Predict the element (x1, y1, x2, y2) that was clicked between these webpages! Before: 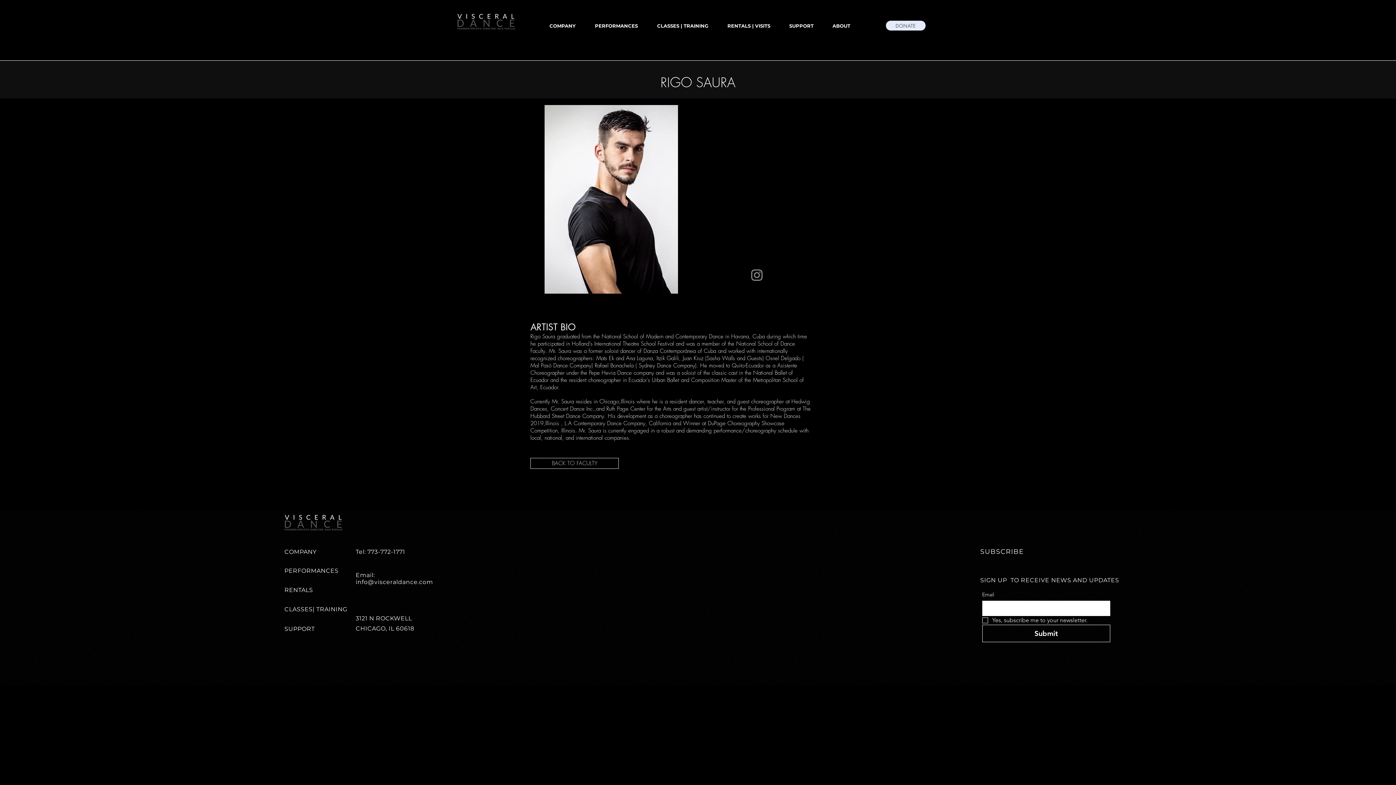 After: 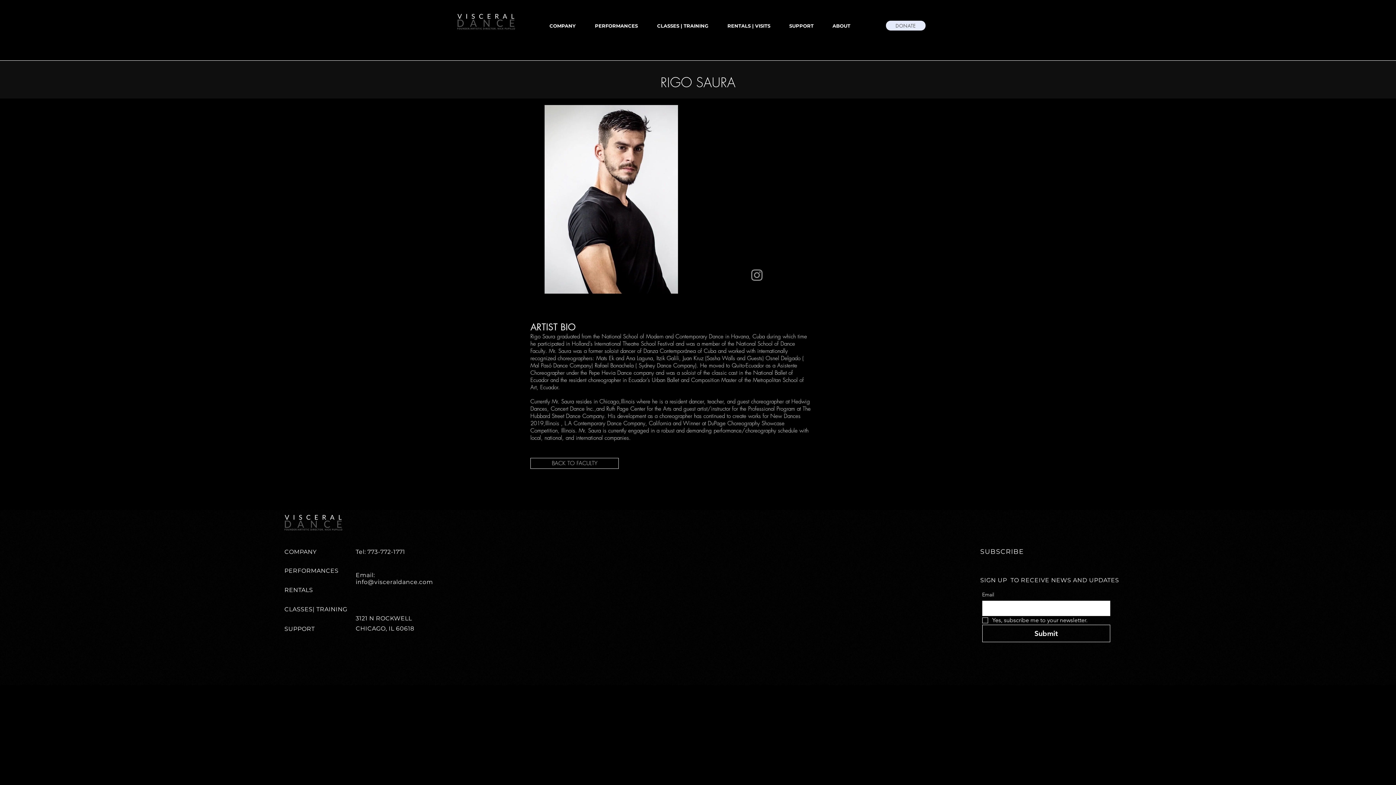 Action: label: info@visceraldance.com bbox: (355, 578, 433, 585)